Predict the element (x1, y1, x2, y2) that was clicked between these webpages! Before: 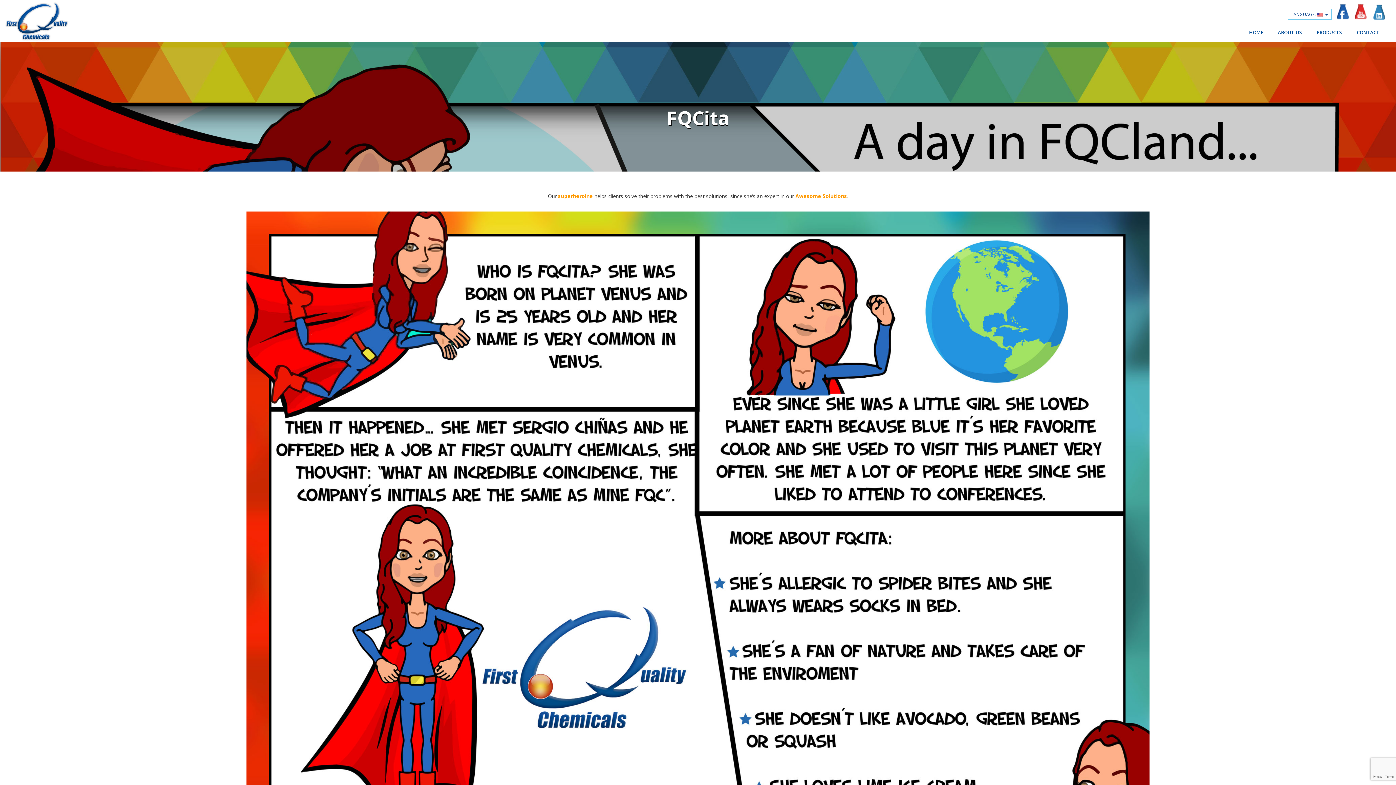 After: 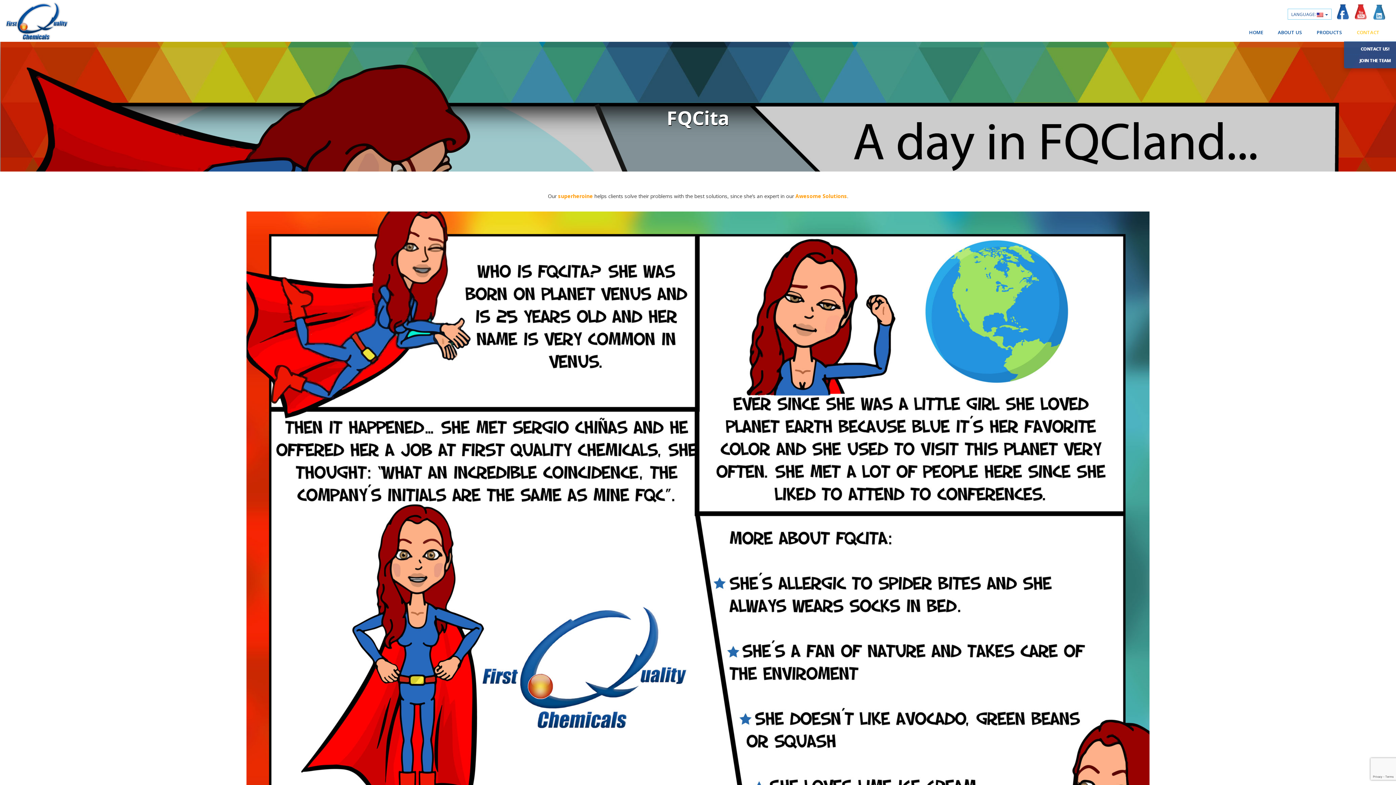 Action: label: CONTACT bbox: (1351, 23, 1385, 41)